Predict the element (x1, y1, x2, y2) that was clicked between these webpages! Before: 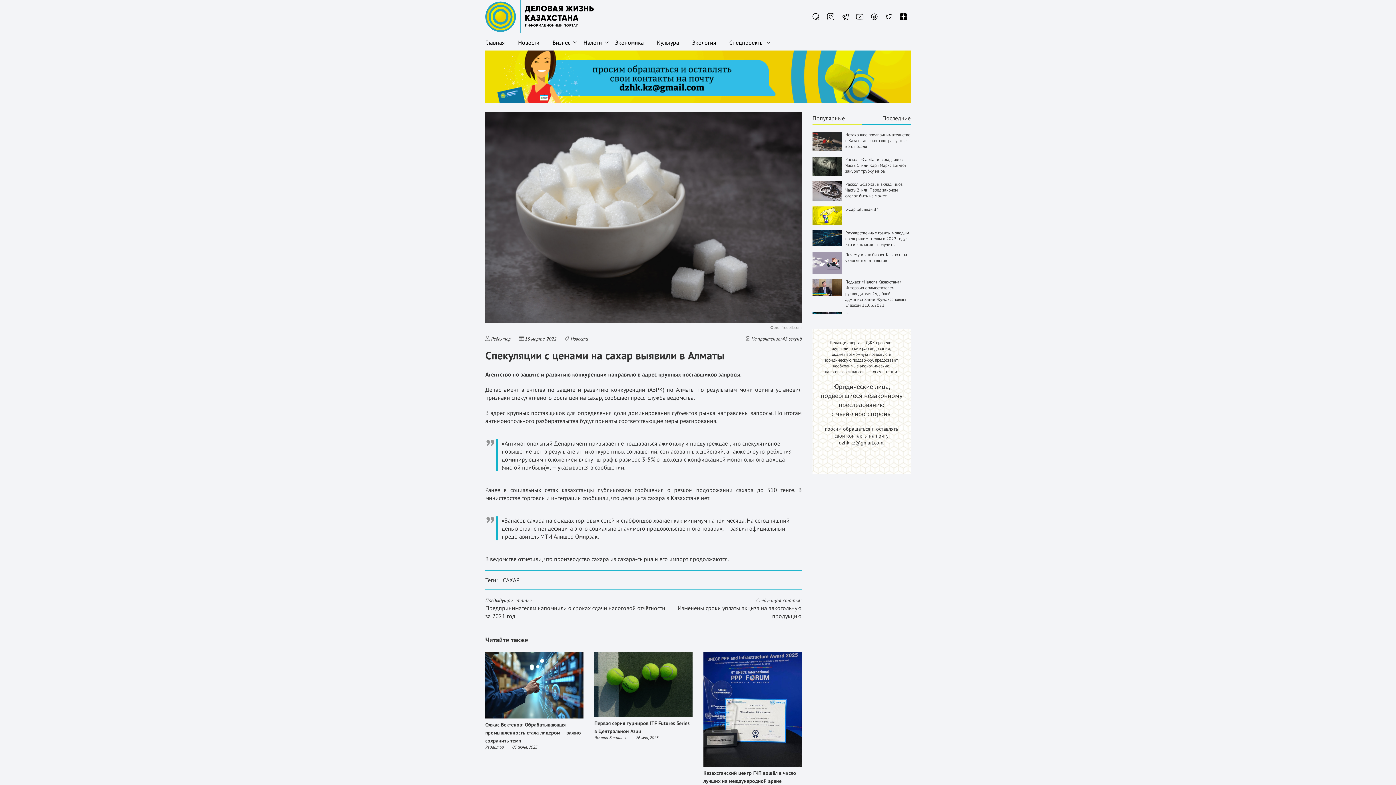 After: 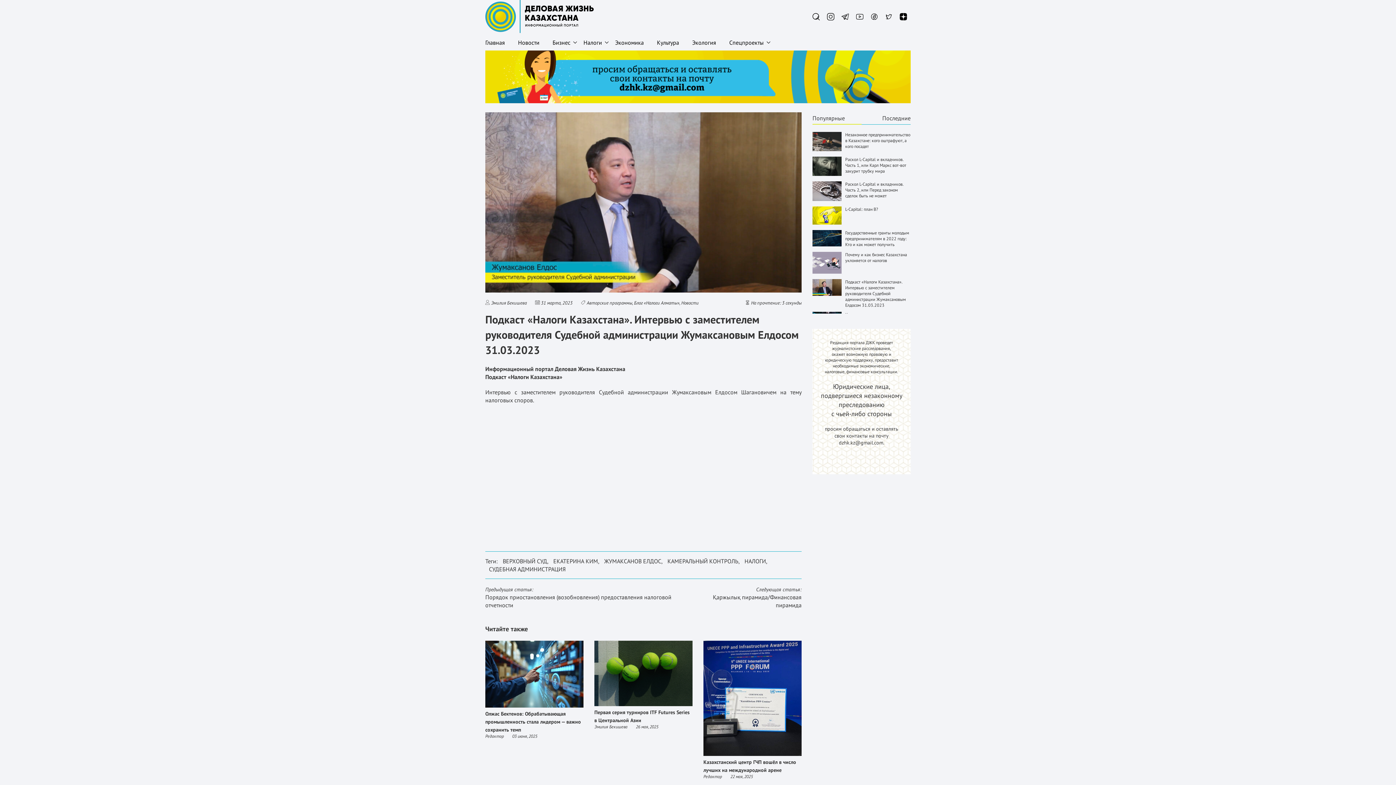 Action: bbox: (845, 279, 910, 308) label: Подкаст «Налоги Казахстана». Интервью с заместителем руководителя Судебной администрации Жумаксановым Елдосом 31.03.2023